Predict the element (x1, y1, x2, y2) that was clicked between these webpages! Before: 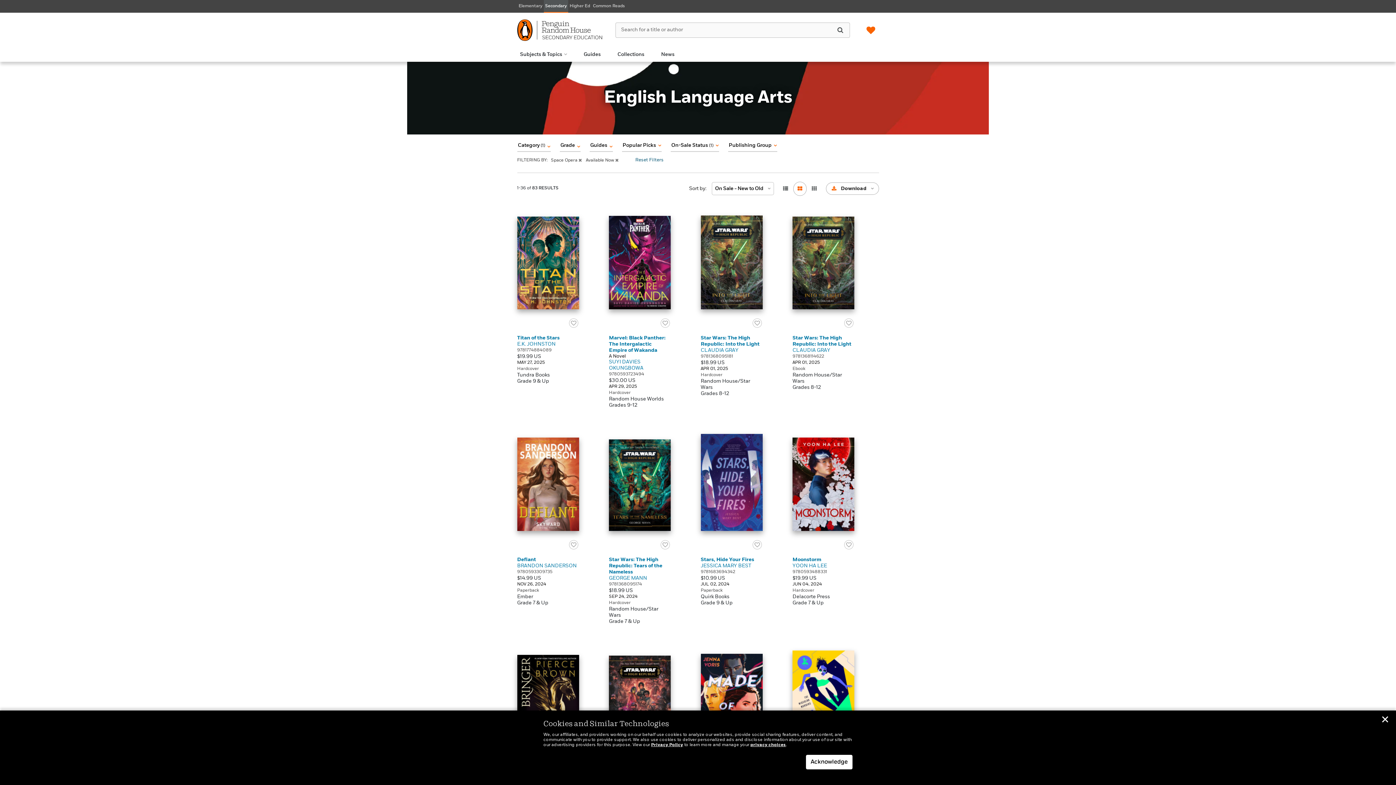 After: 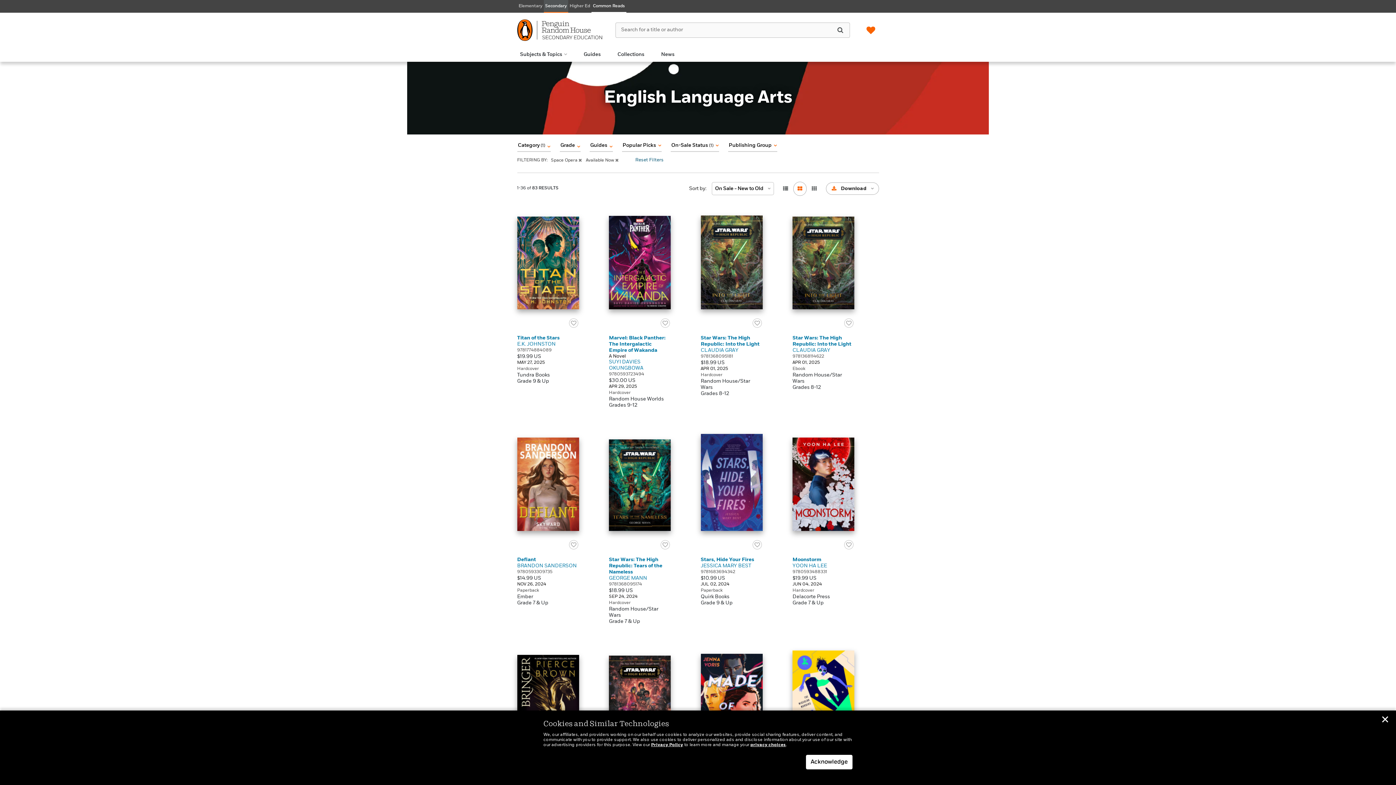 Action: label: Common Reads bbox: (591, 0, 626, 12)